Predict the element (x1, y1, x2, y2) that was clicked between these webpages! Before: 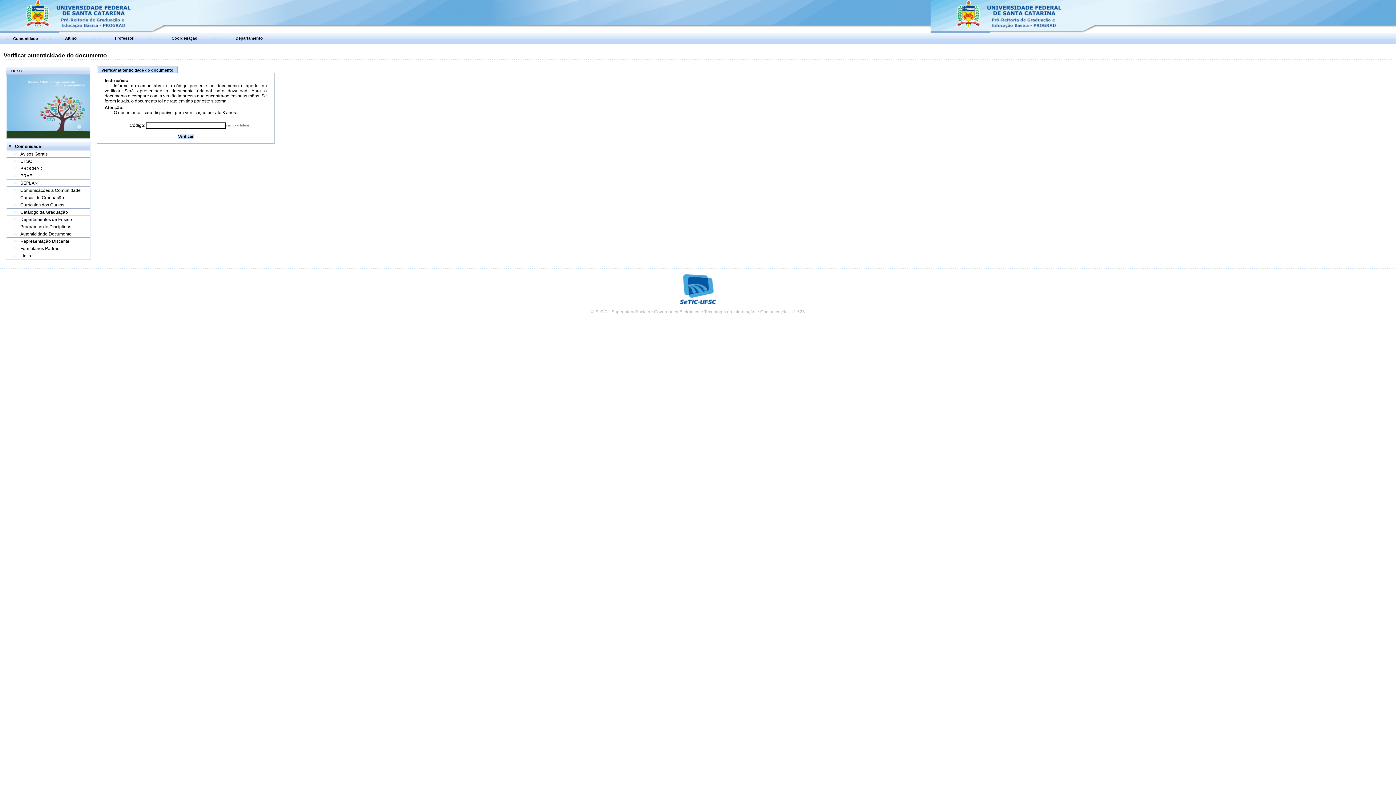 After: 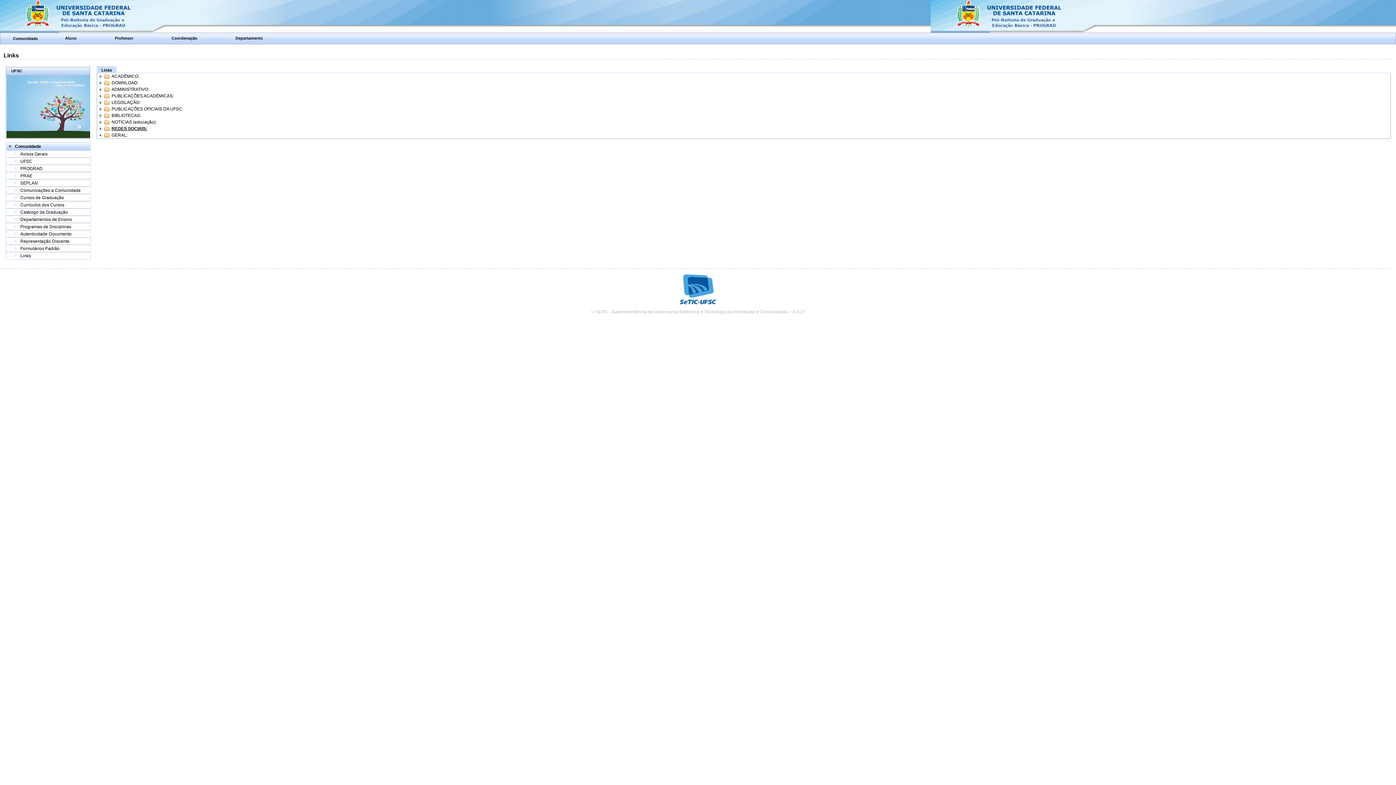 Action: label: Links bbox: (20, 253, 30, 258)